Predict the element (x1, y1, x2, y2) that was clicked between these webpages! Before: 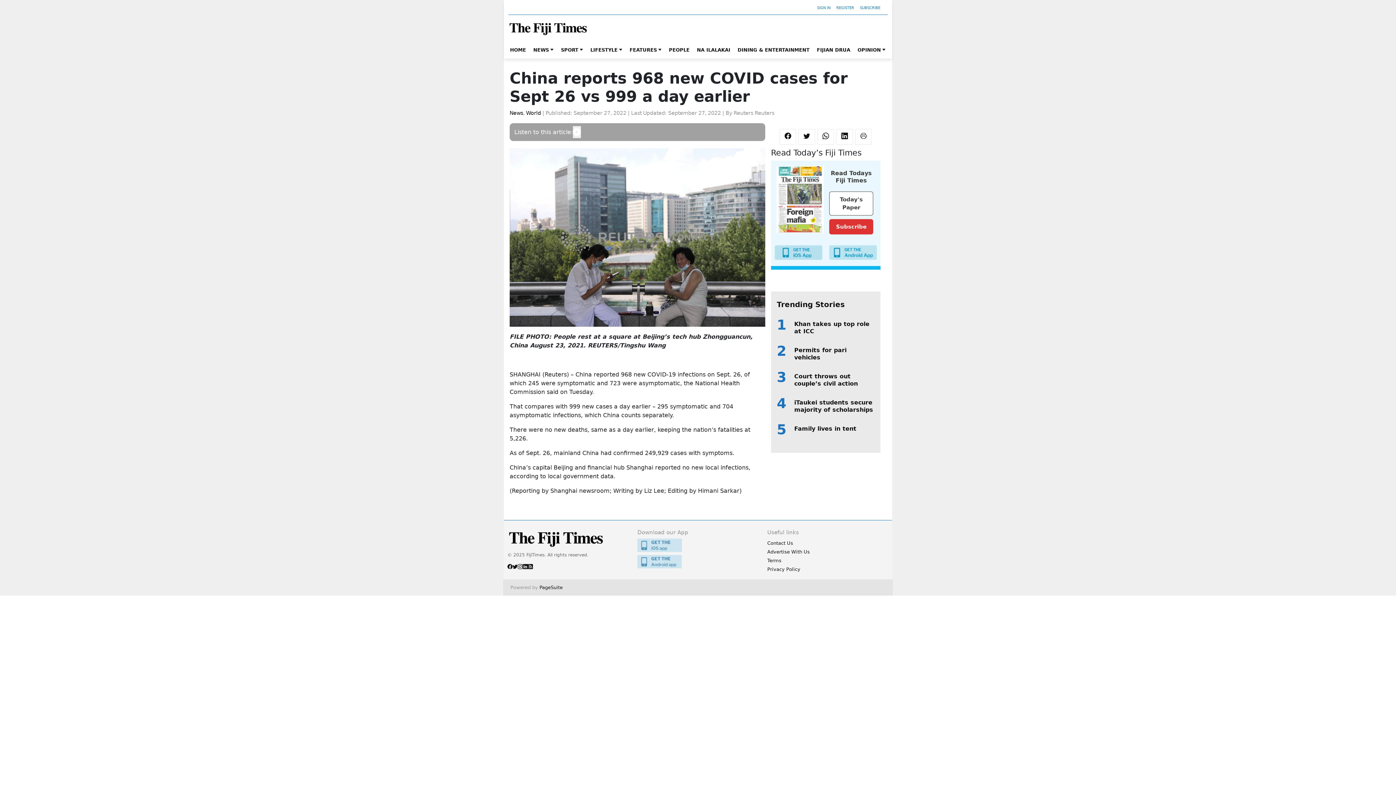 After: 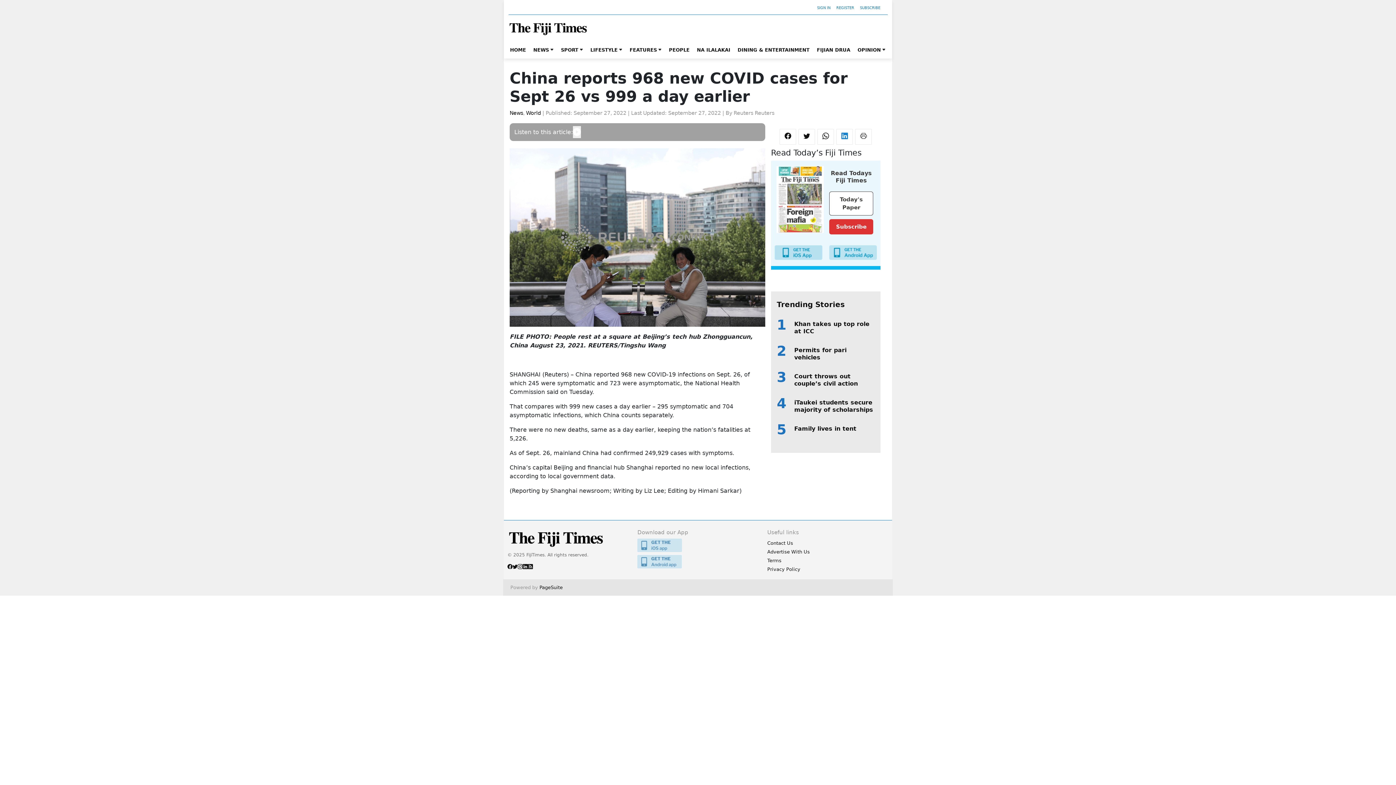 Action: bbox: (836, 129, 853, 144)